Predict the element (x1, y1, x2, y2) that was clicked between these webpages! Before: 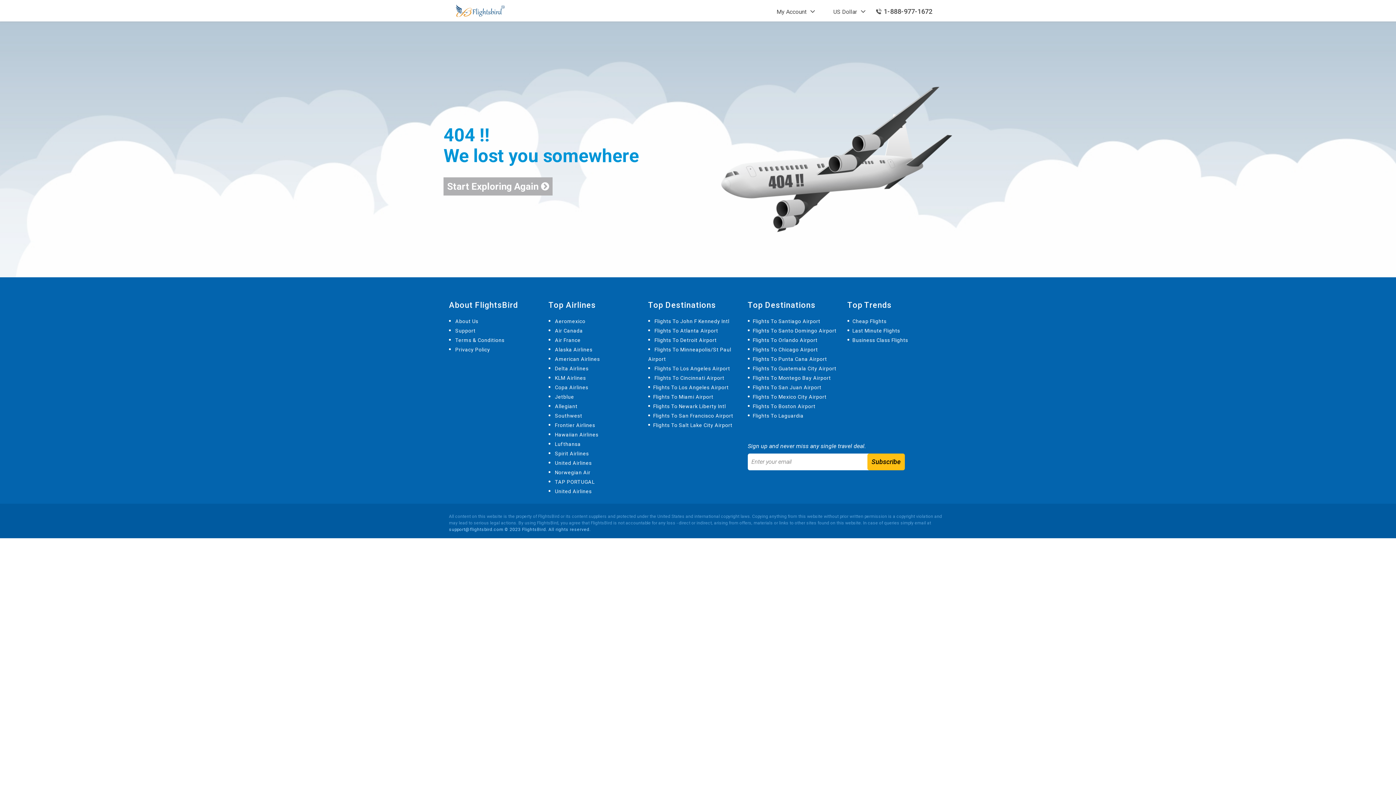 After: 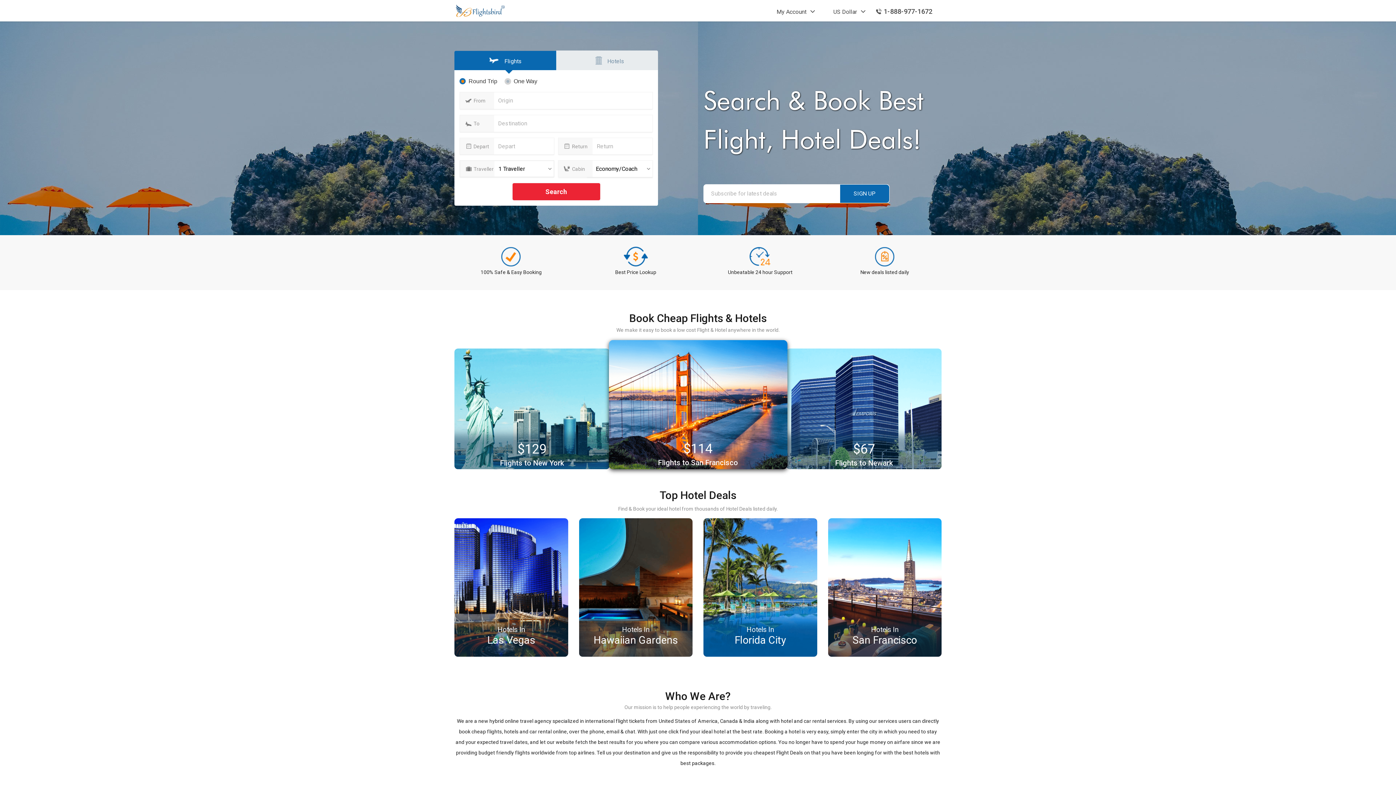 Action: label: Last Minute Flights bbox: (847, 328, 900, 333)